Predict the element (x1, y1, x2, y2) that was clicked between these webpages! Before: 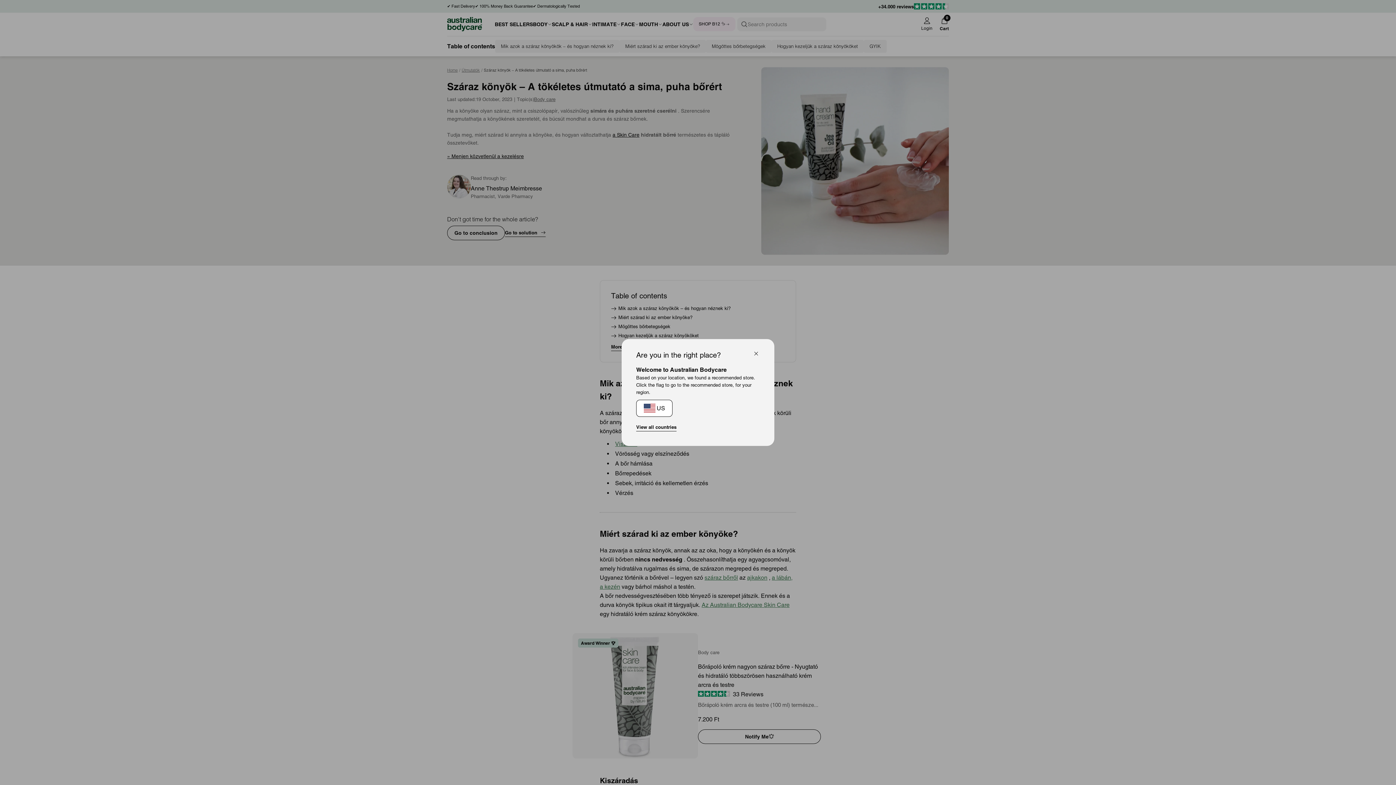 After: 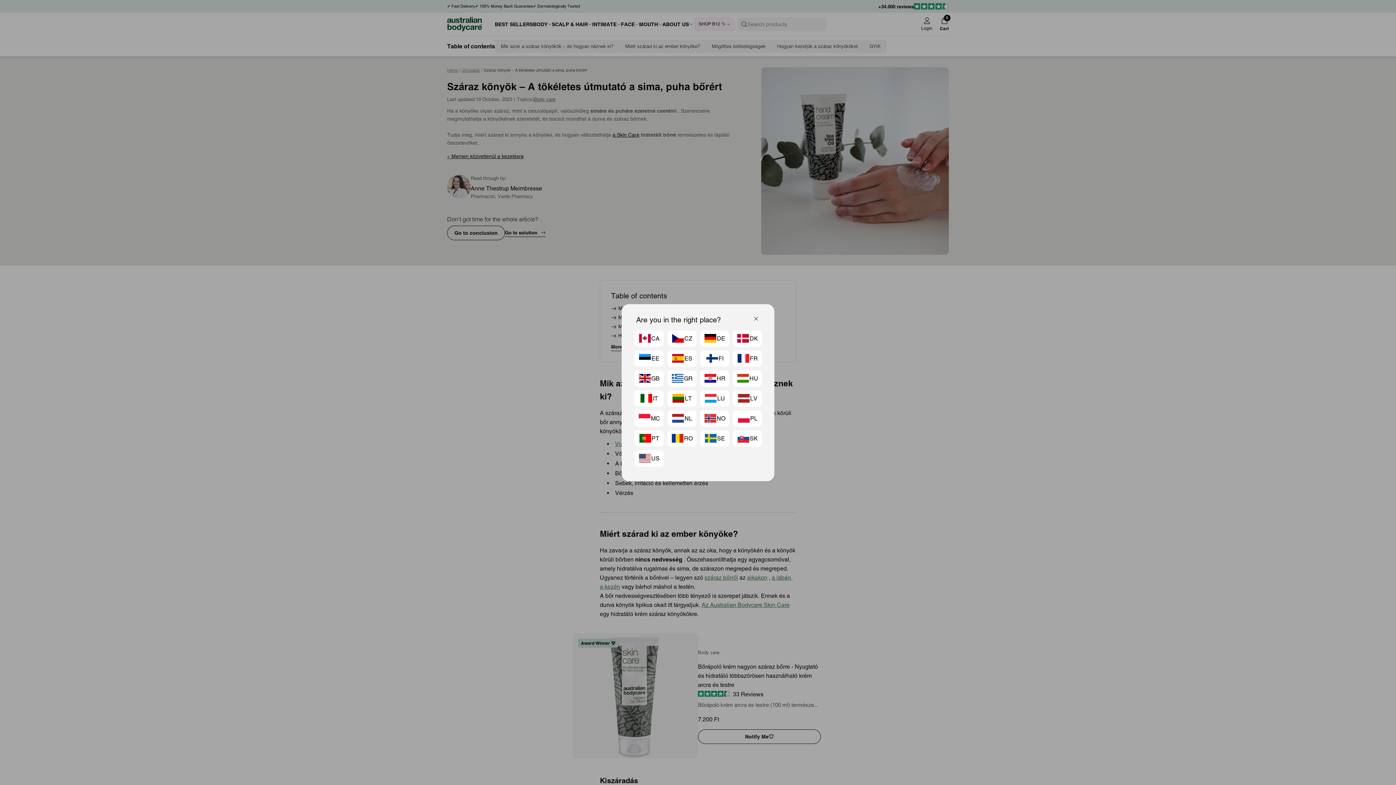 Action: bbox: (636, 423, 676, 431) label: View all countries